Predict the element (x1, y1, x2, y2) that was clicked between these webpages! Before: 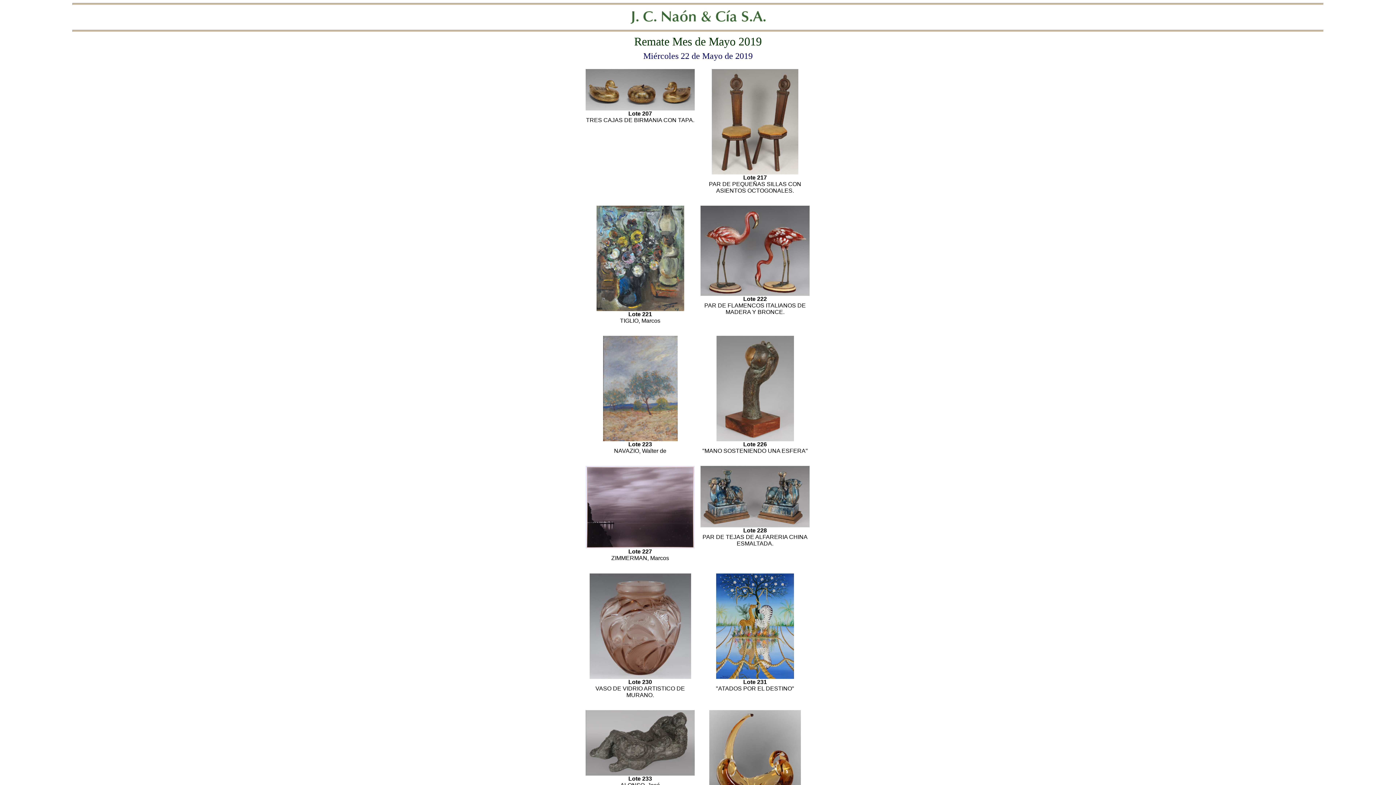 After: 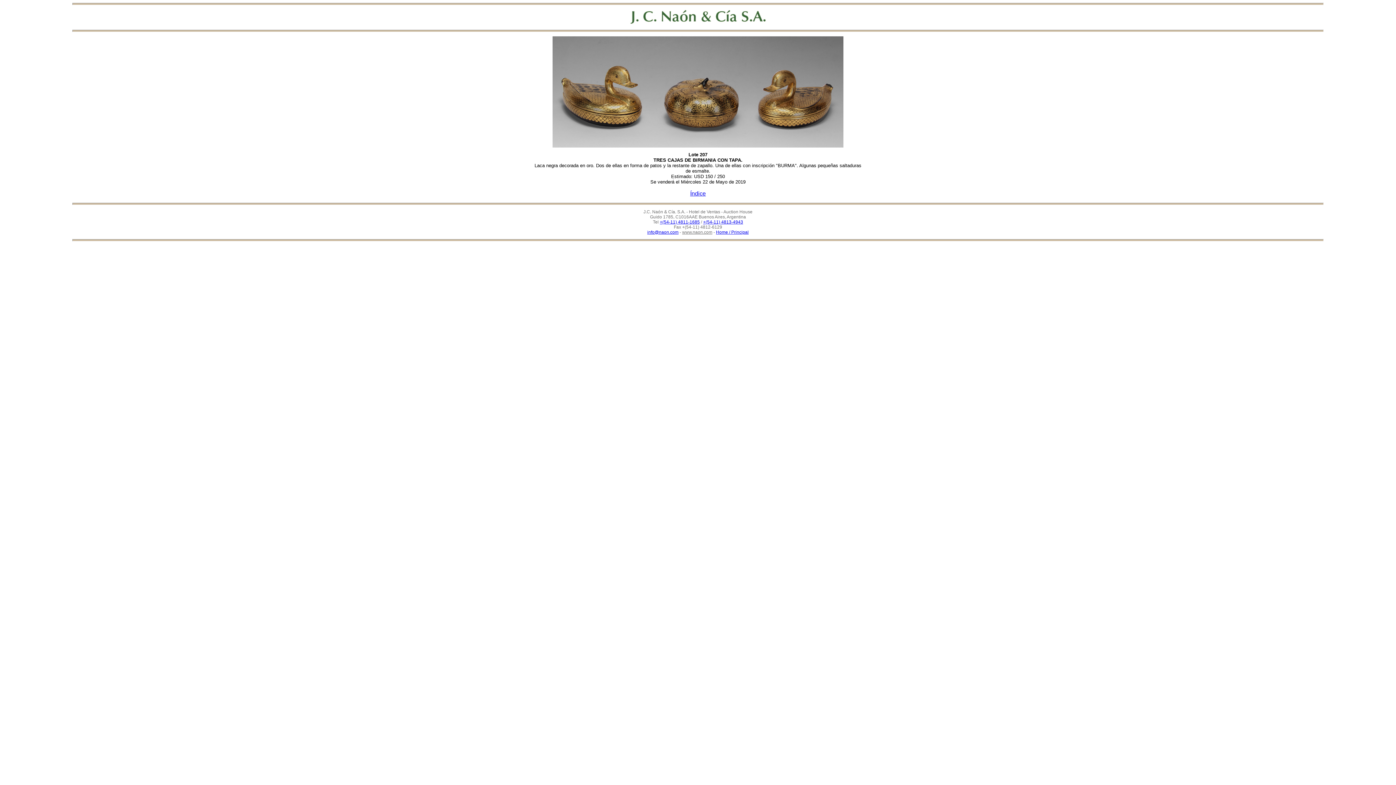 Action: bbox: (585, 86, 694, 92)